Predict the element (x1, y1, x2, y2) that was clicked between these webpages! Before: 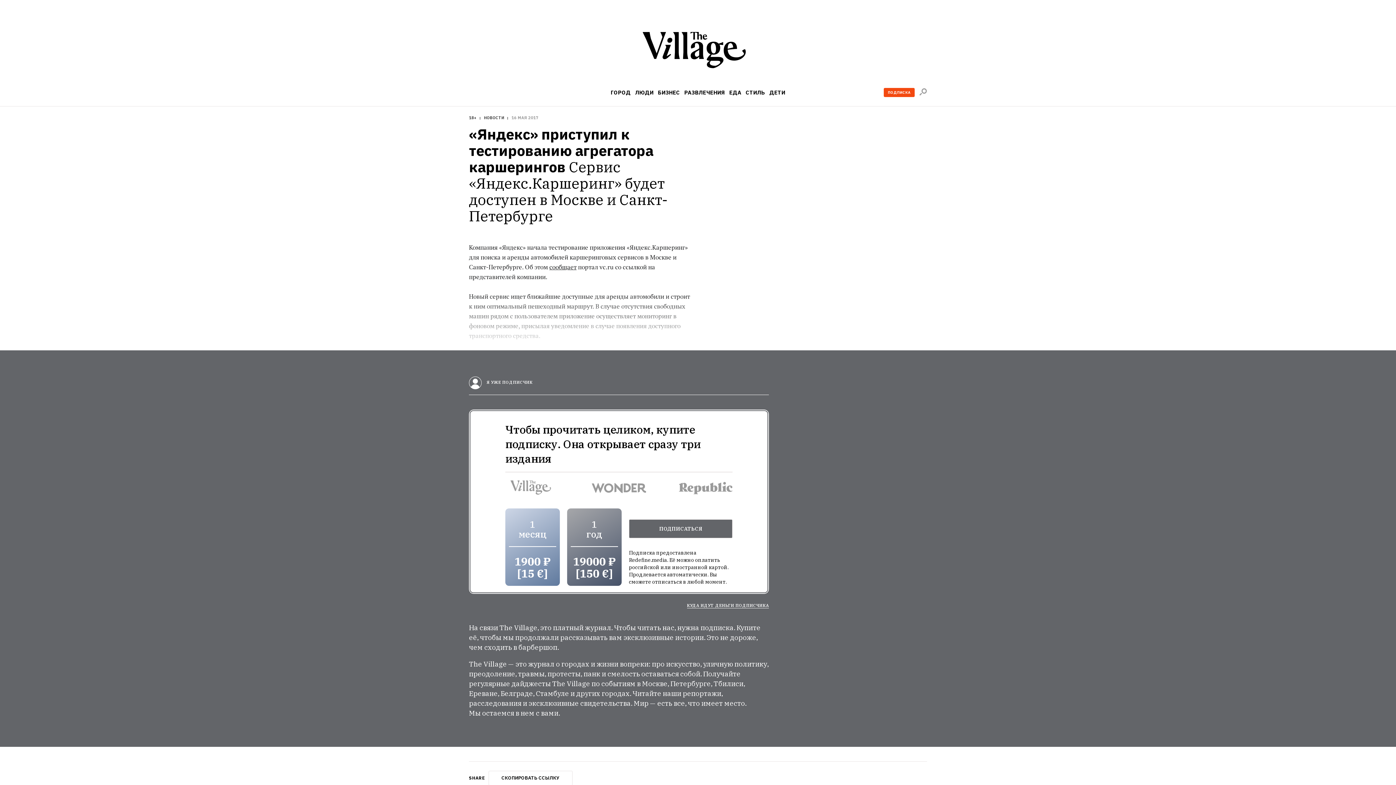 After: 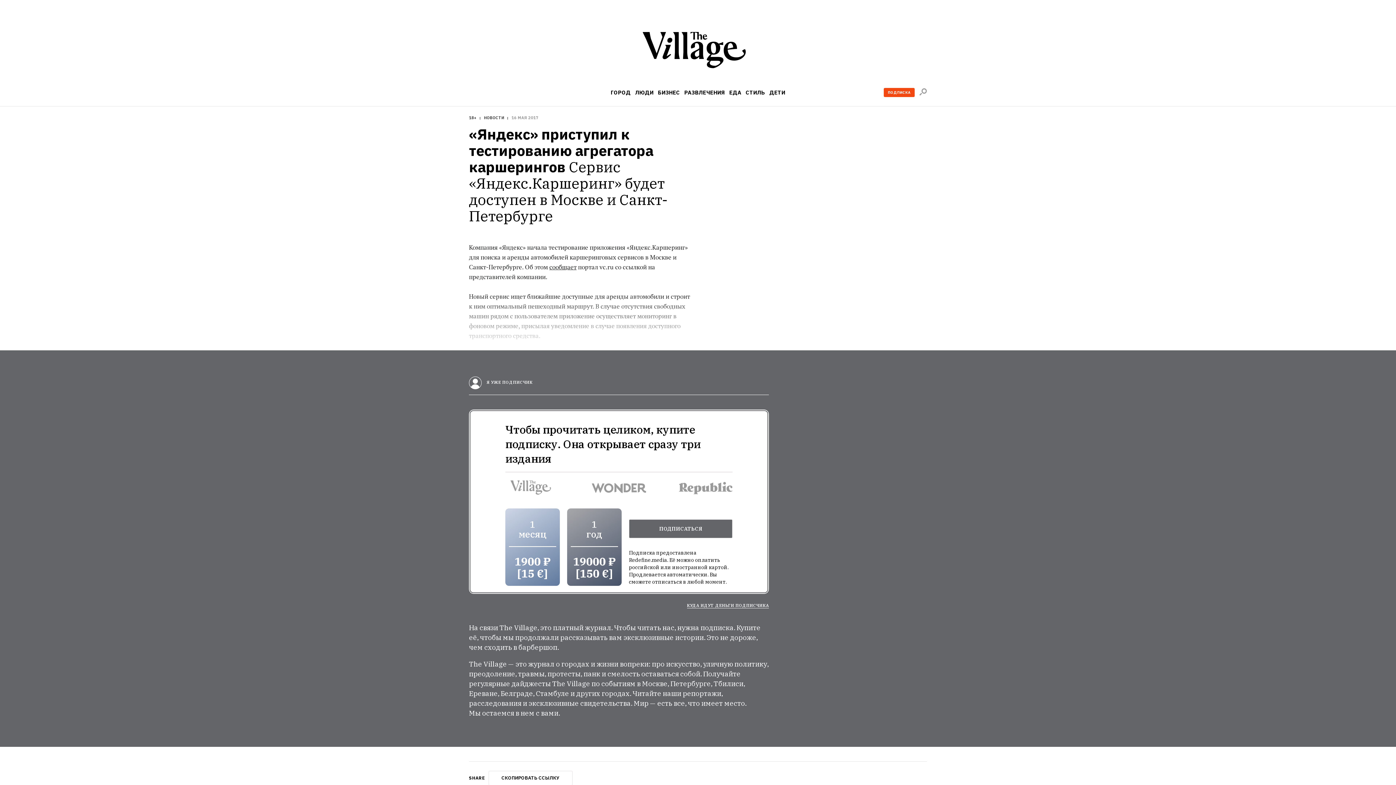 Action: bbox: (884, 88, 914, 97) label: ПОДПИСКА